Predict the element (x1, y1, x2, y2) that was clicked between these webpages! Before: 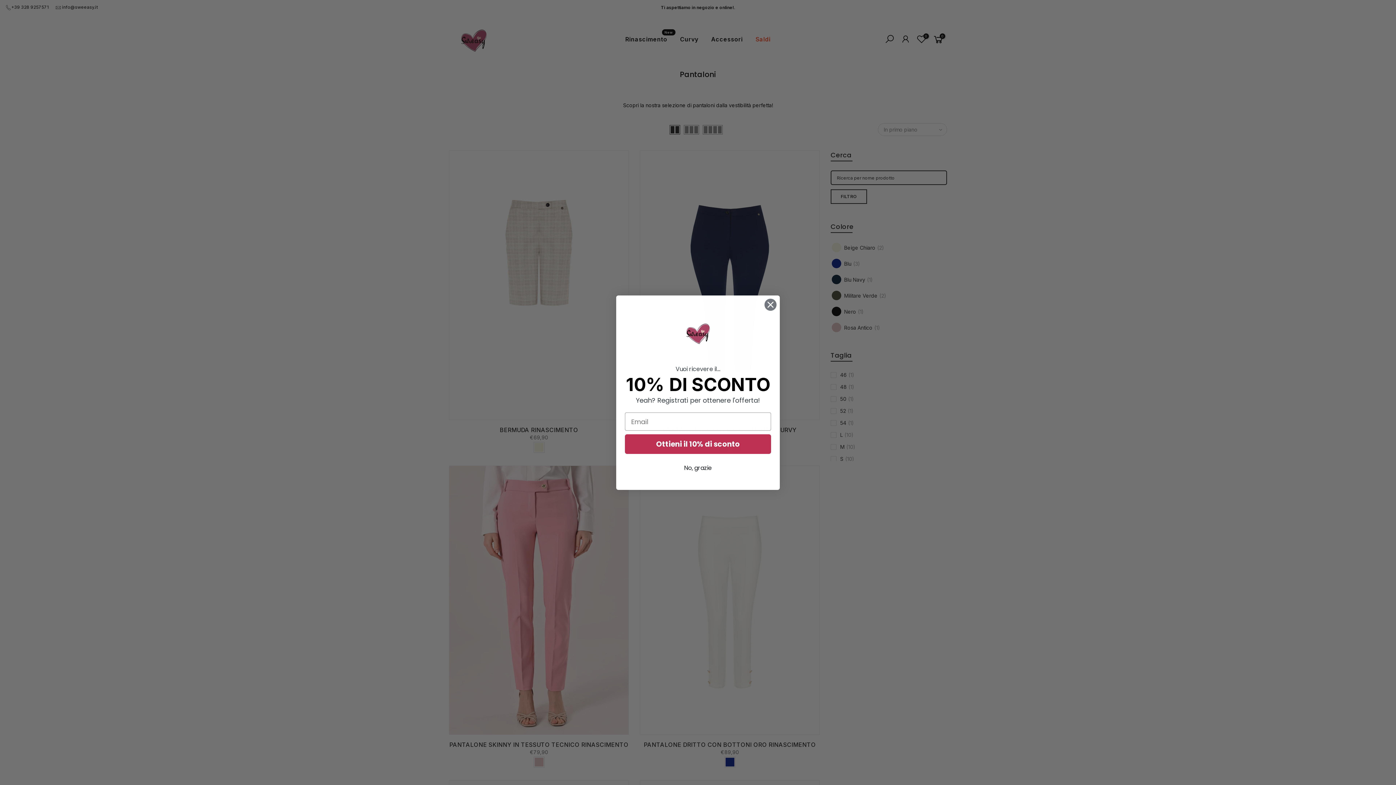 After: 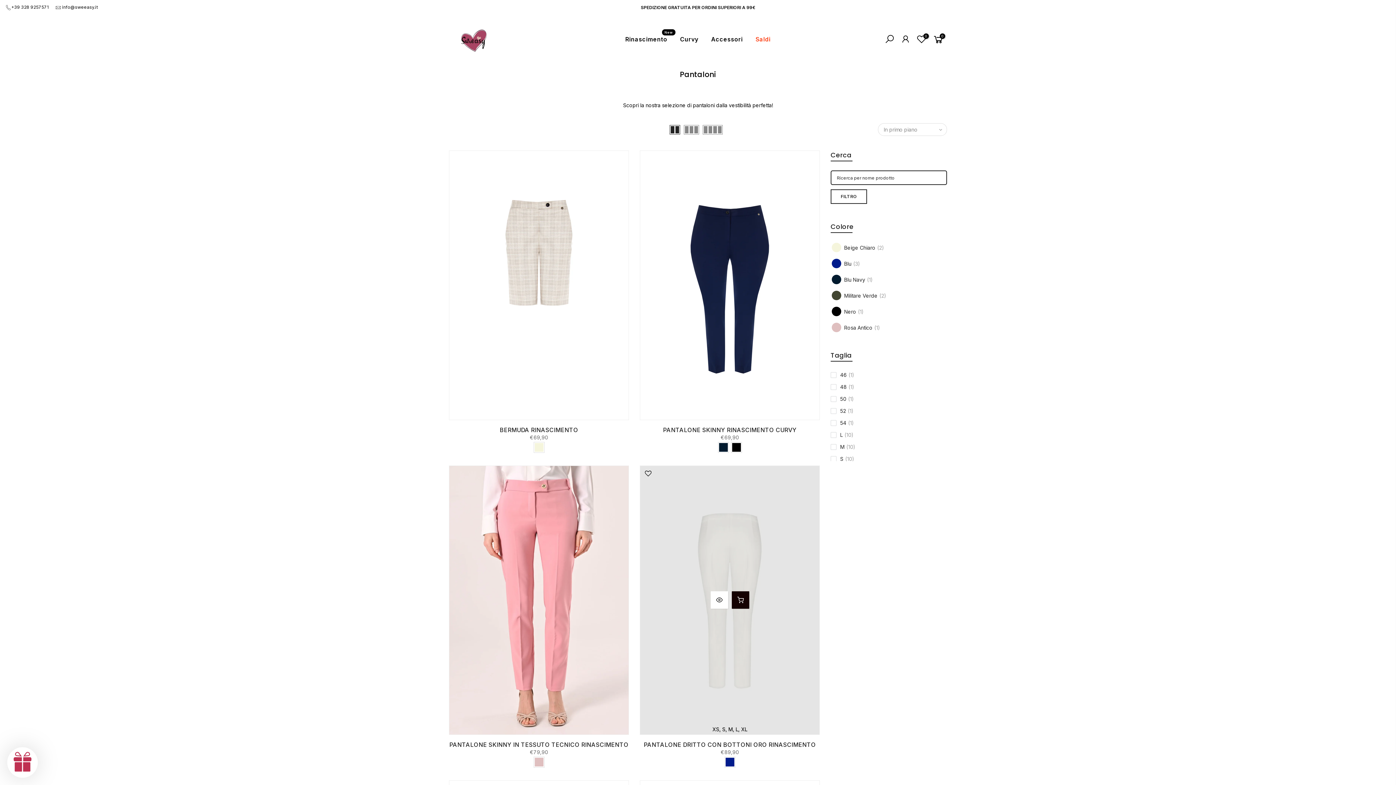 Action: bbox: (625, 461, 771, 475) label: No, grazie